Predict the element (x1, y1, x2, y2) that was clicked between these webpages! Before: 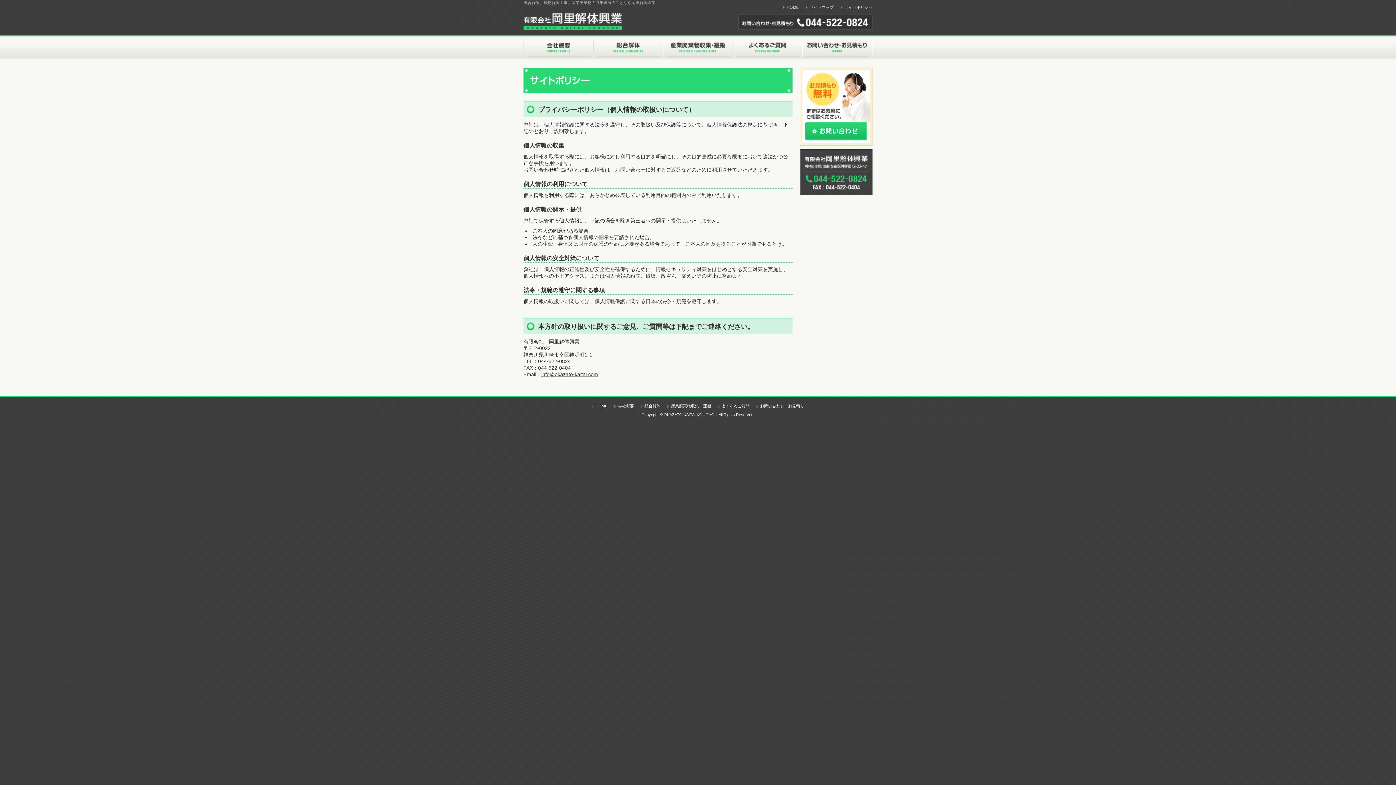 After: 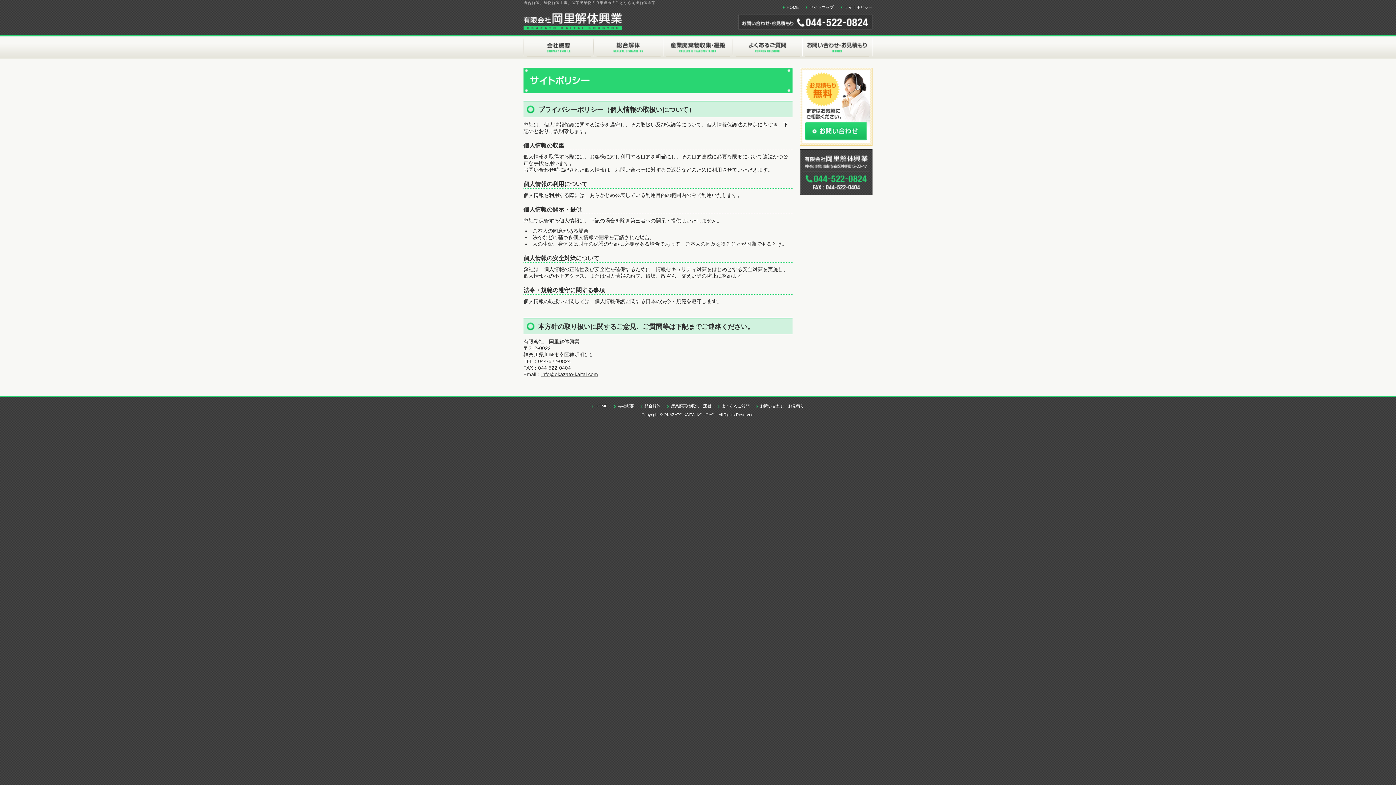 Action: label: サイトポリシー bbox: (844, 5, 872, 9)